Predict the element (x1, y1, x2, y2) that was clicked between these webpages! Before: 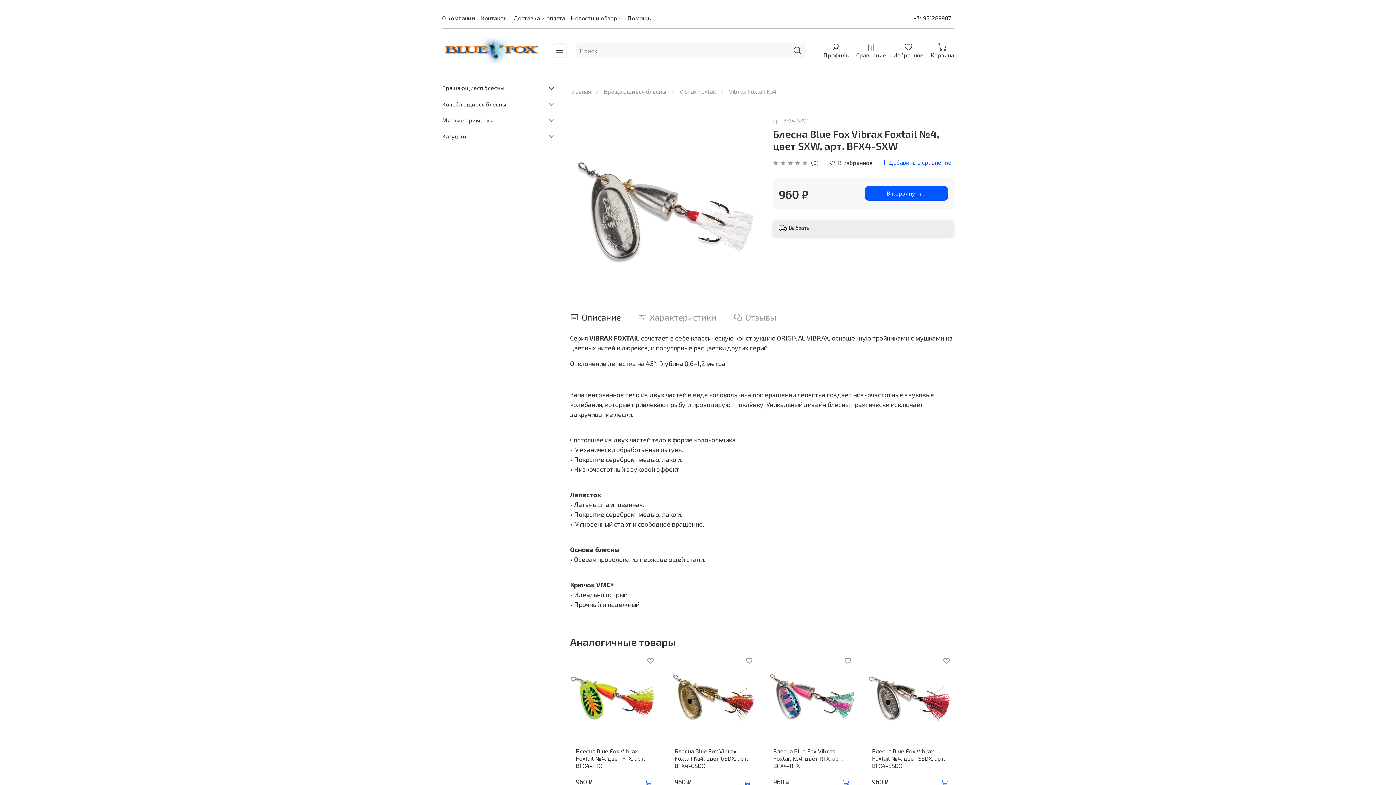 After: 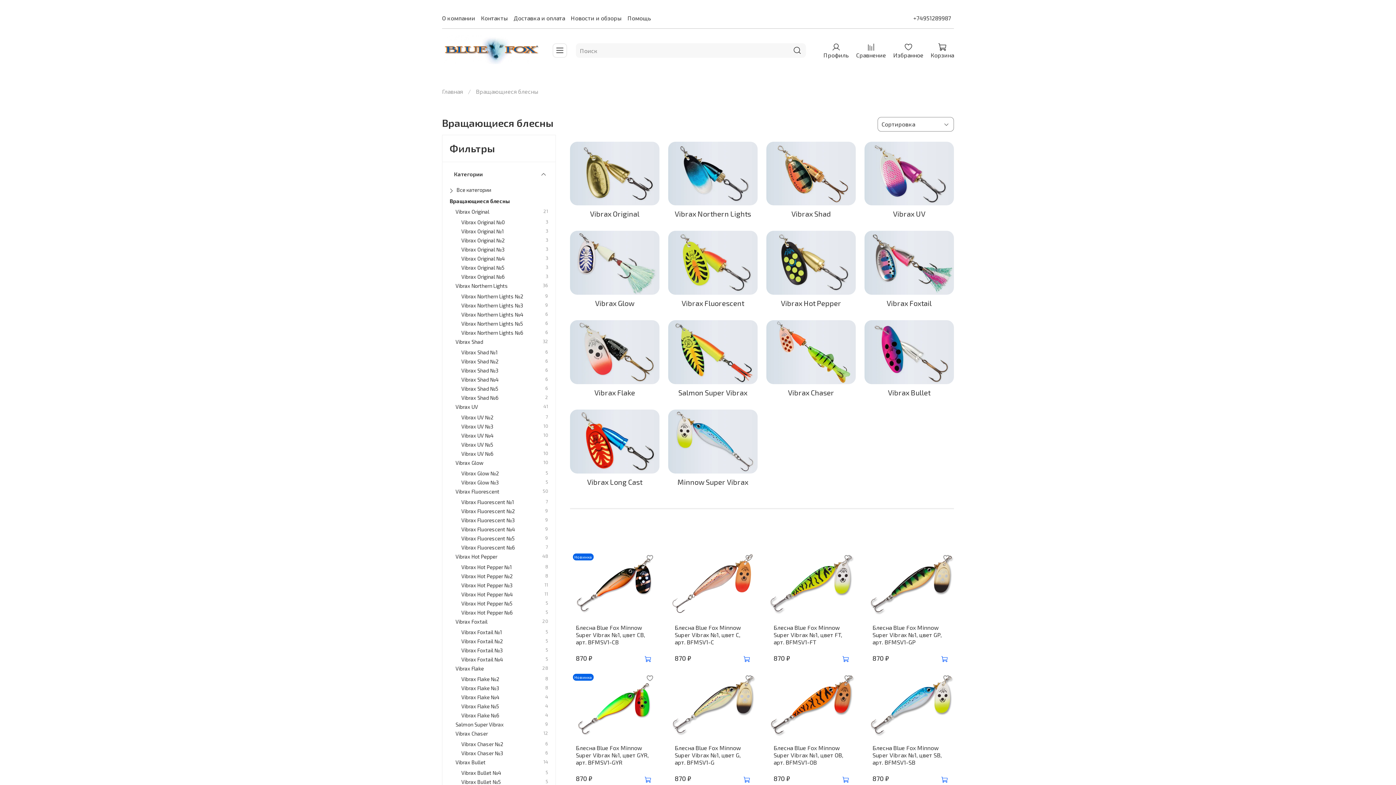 Action: bbox: (604, 87, 666, 94) label: Вращающиеся блесны